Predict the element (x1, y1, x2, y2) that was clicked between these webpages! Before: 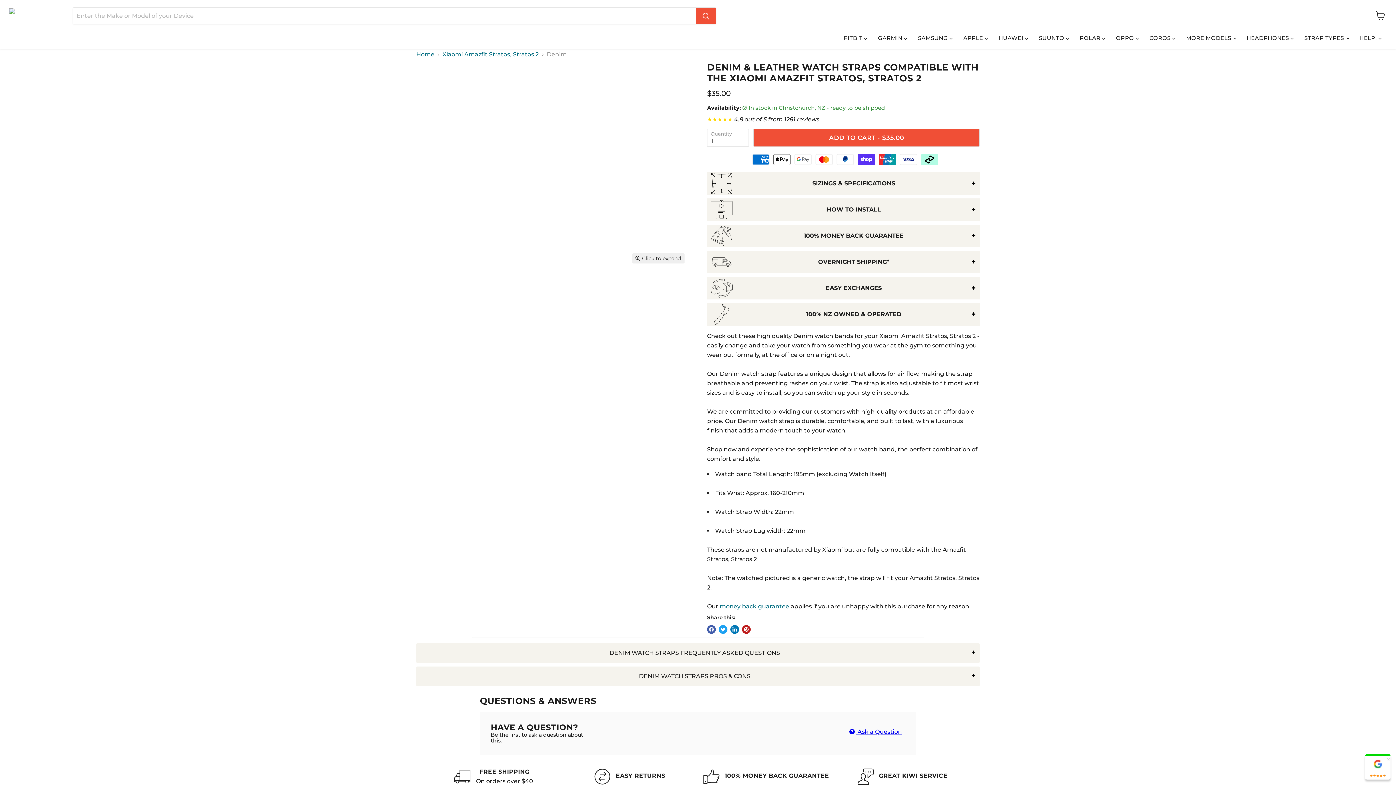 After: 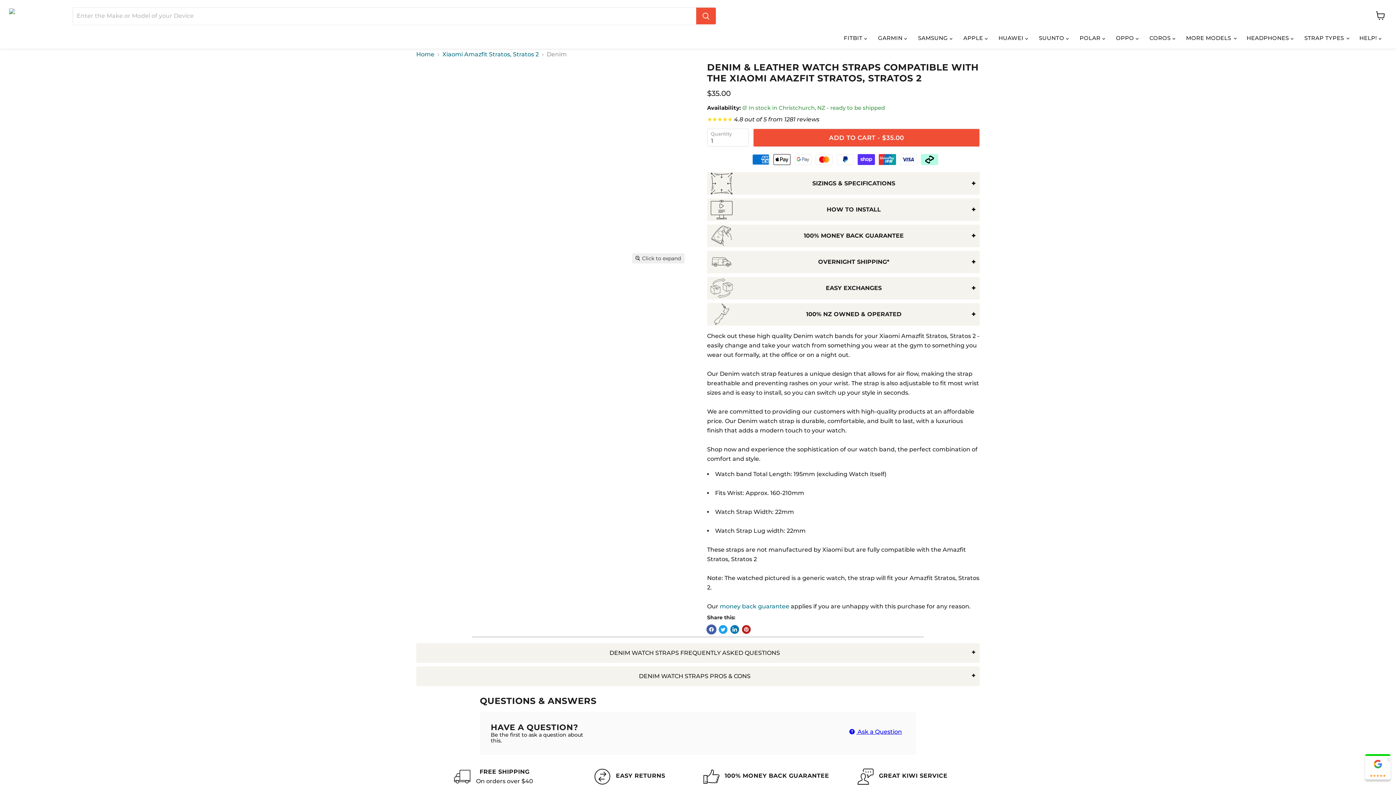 Action: bbox: (707, 625, 716, 634) label: Share on Facebook